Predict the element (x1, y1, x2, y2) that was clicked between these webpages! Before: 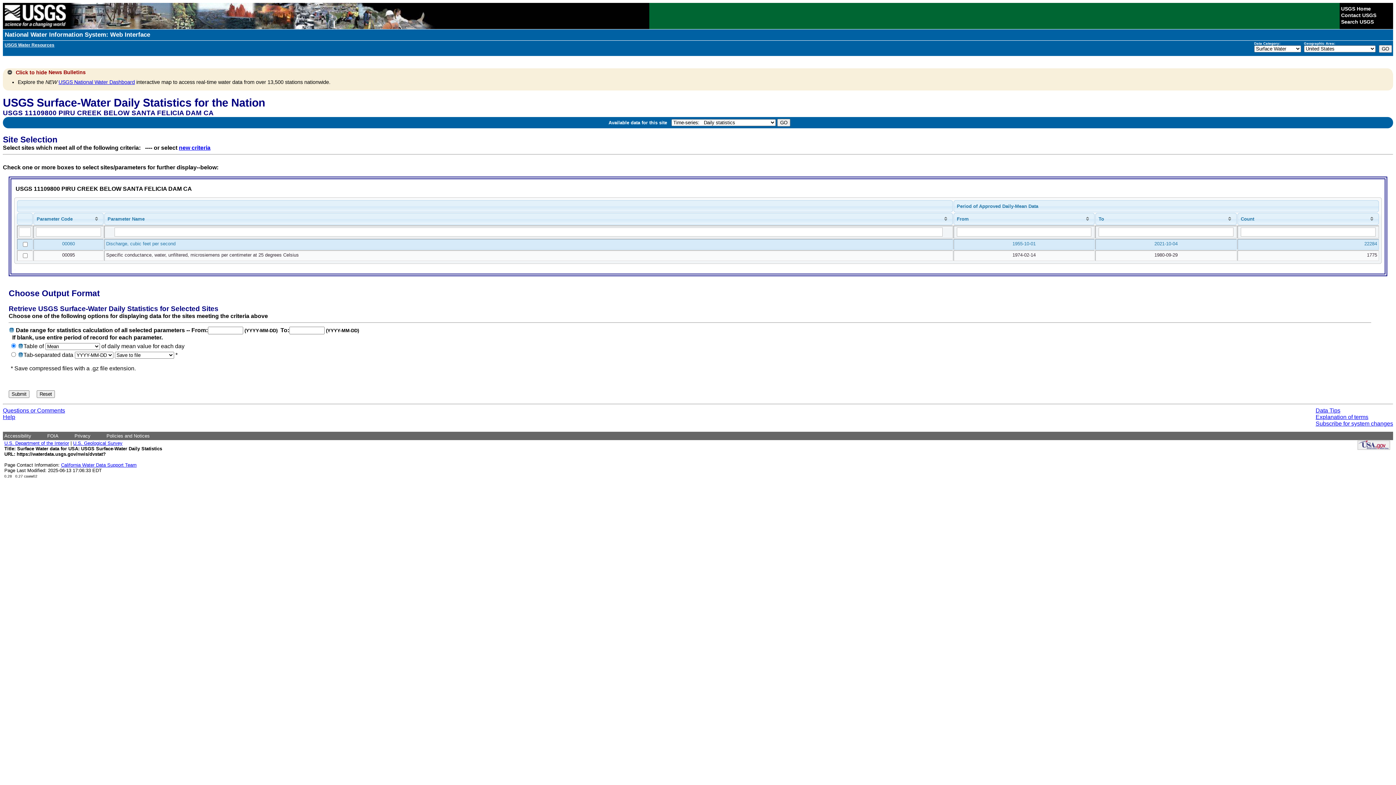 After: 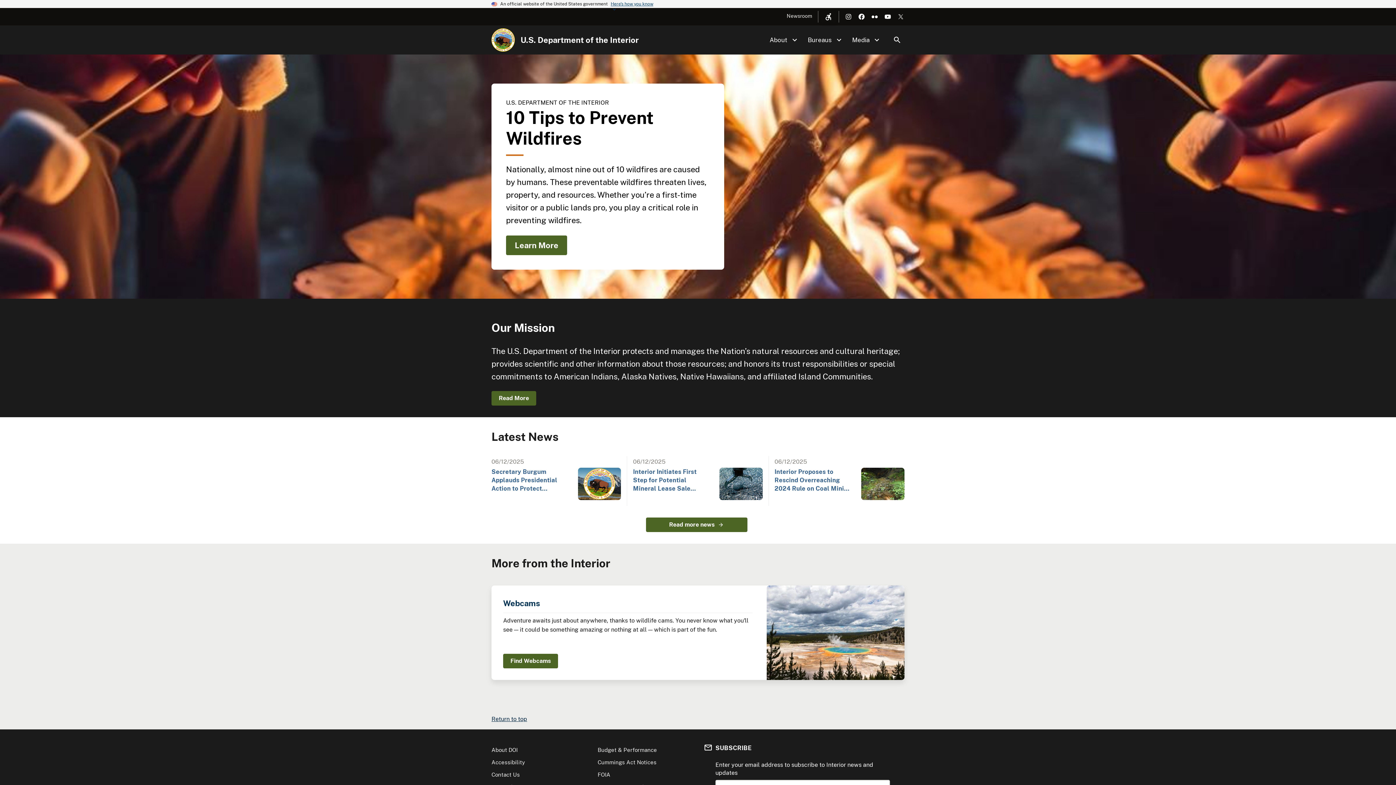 Action: bbox: (4, 440, 69, 446) label: U.S. Department of the Interior